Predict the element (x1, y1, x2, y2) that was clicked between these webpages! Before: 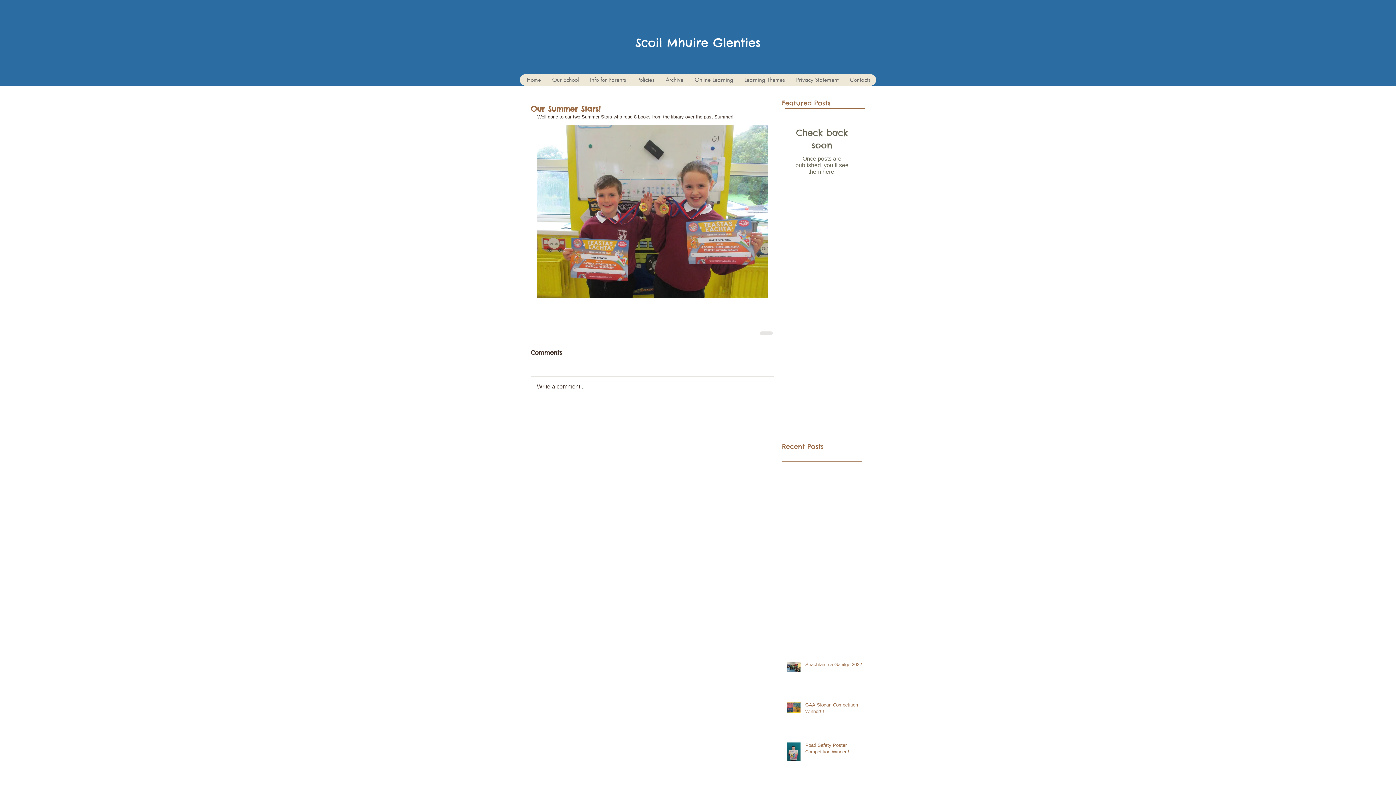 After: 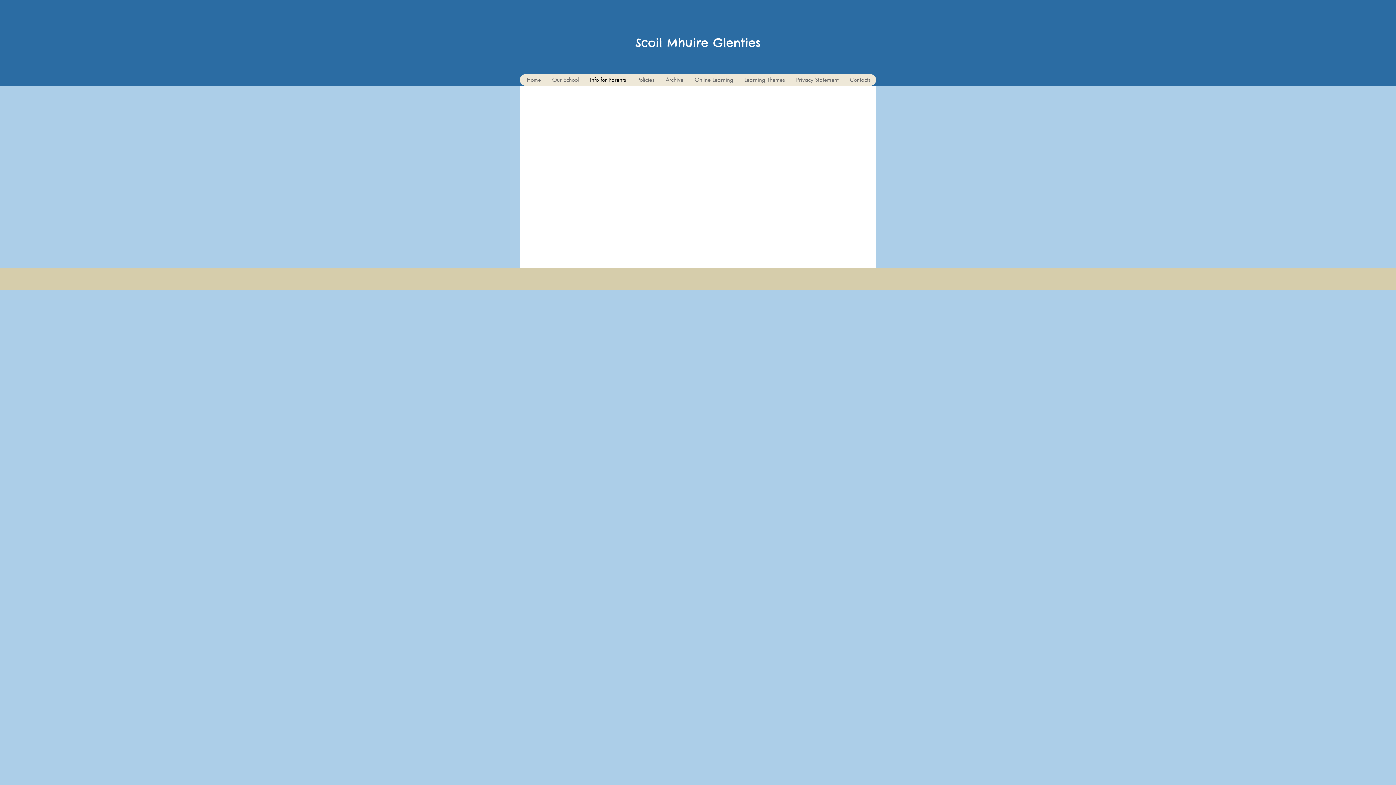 Action: bbox: (584, 74, 631, 85) label: Info for Parents